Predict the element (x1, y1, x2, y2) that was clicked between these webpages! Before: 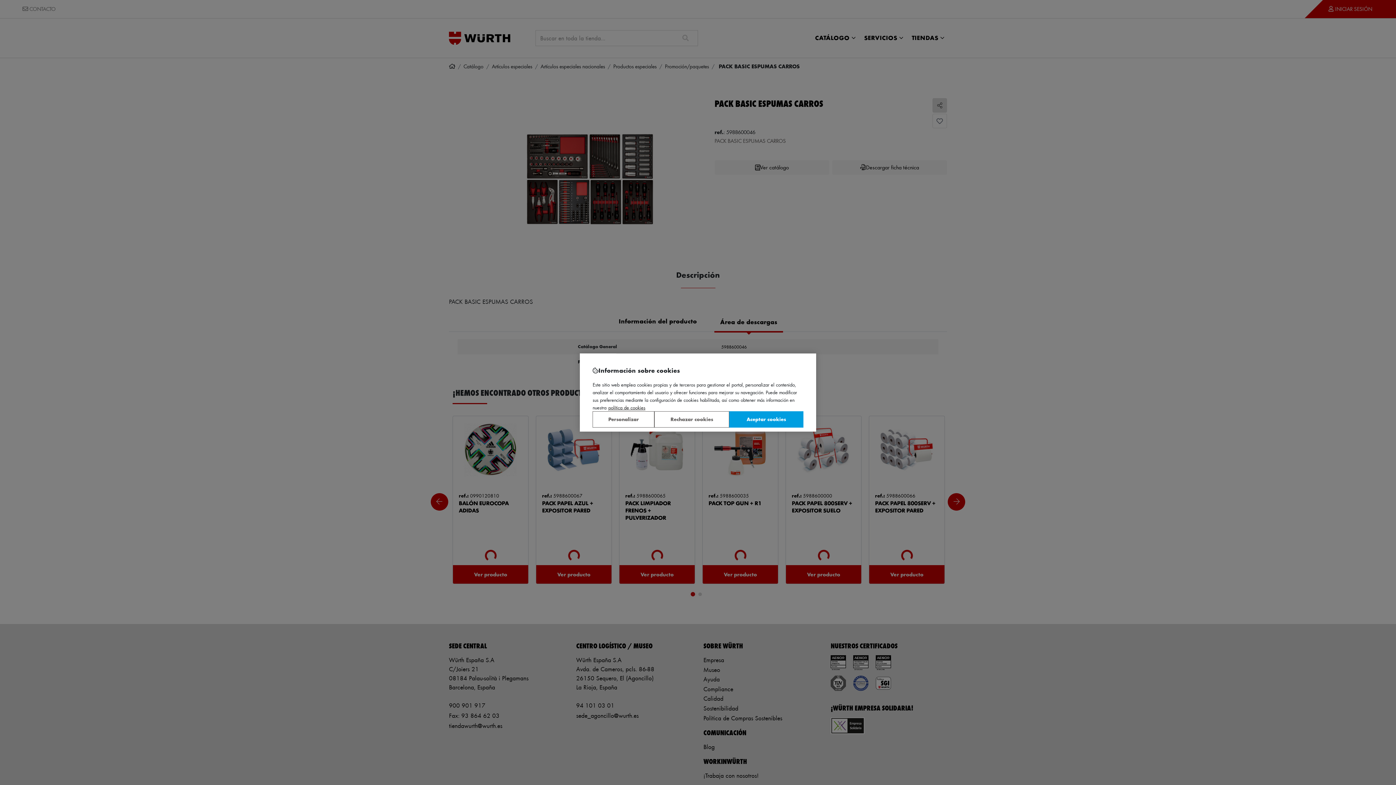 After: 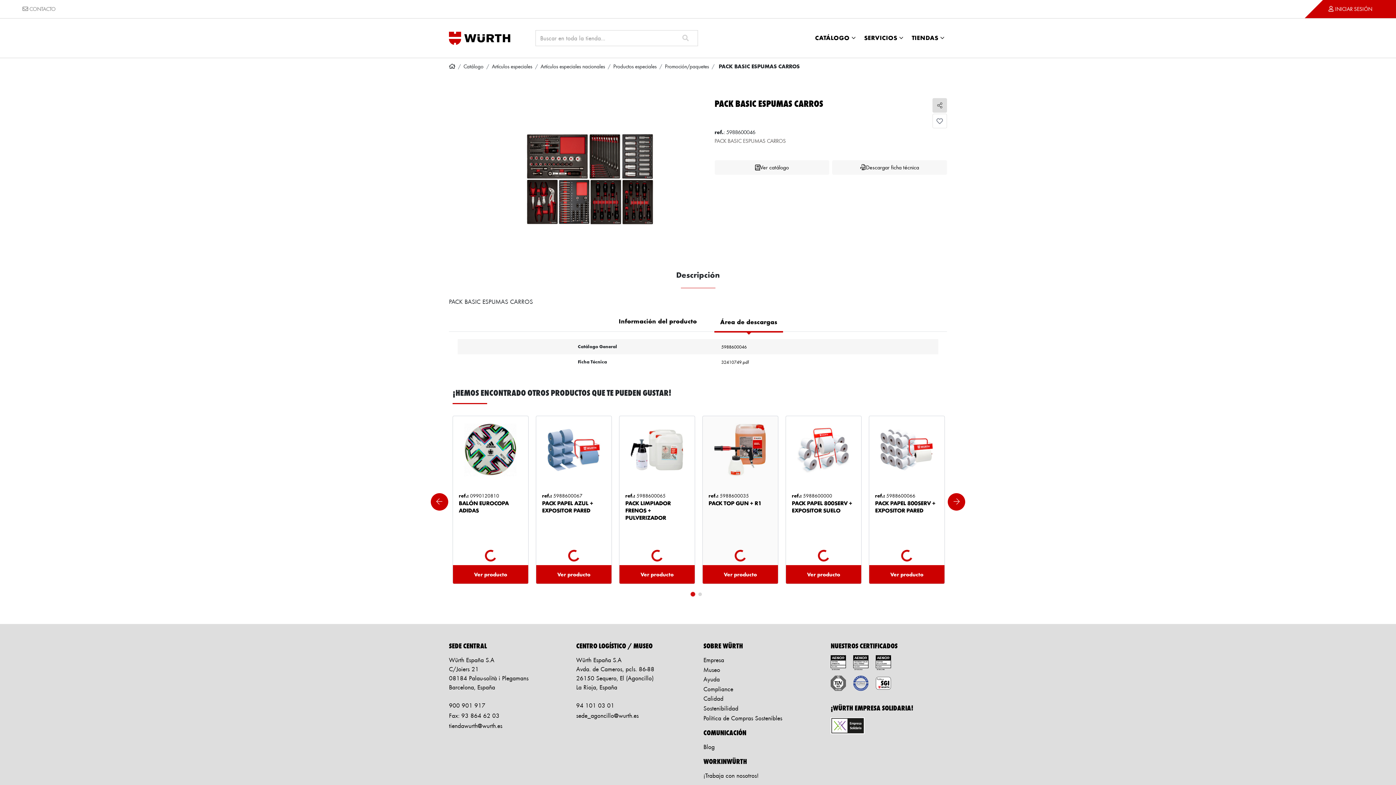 Action: label: Aceptar cookies bbox: (729, 411, 803, 427)